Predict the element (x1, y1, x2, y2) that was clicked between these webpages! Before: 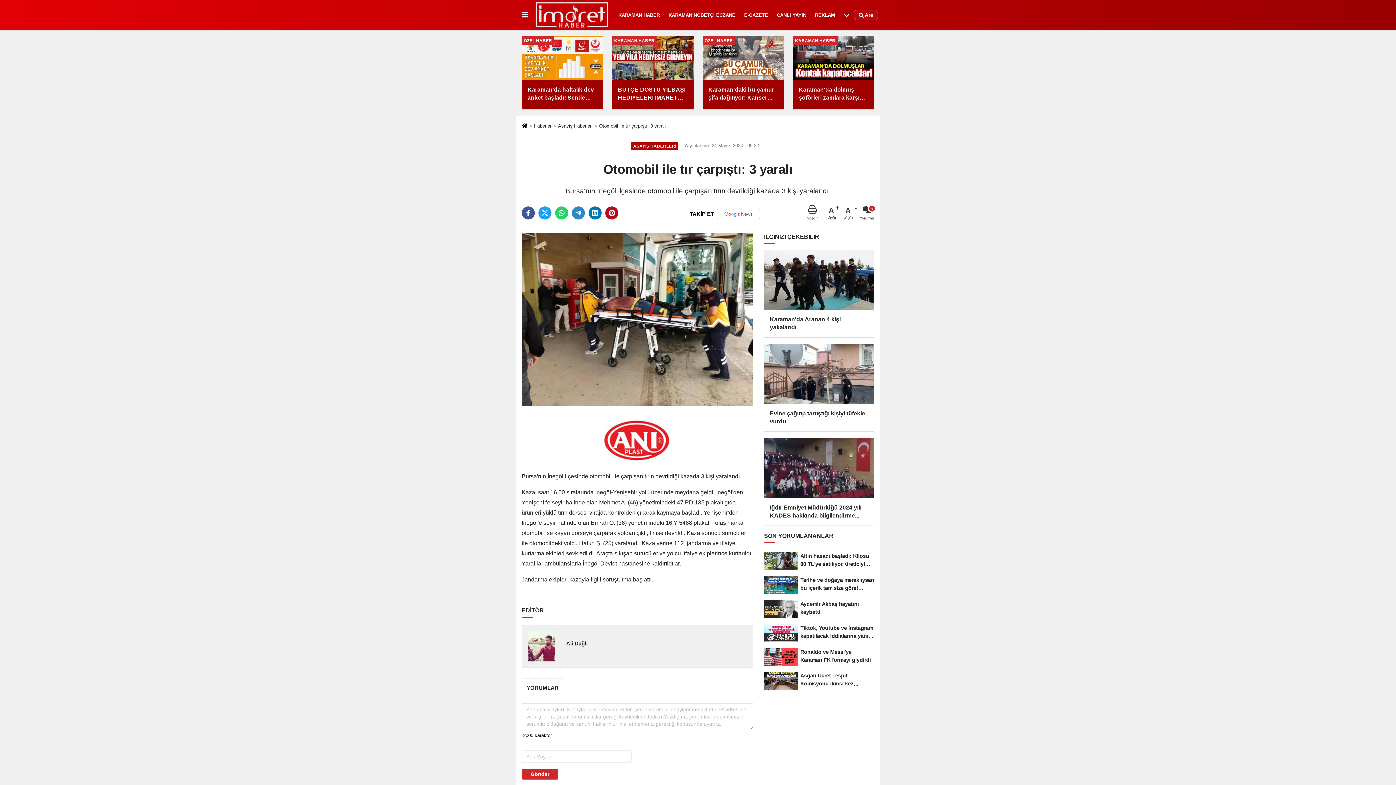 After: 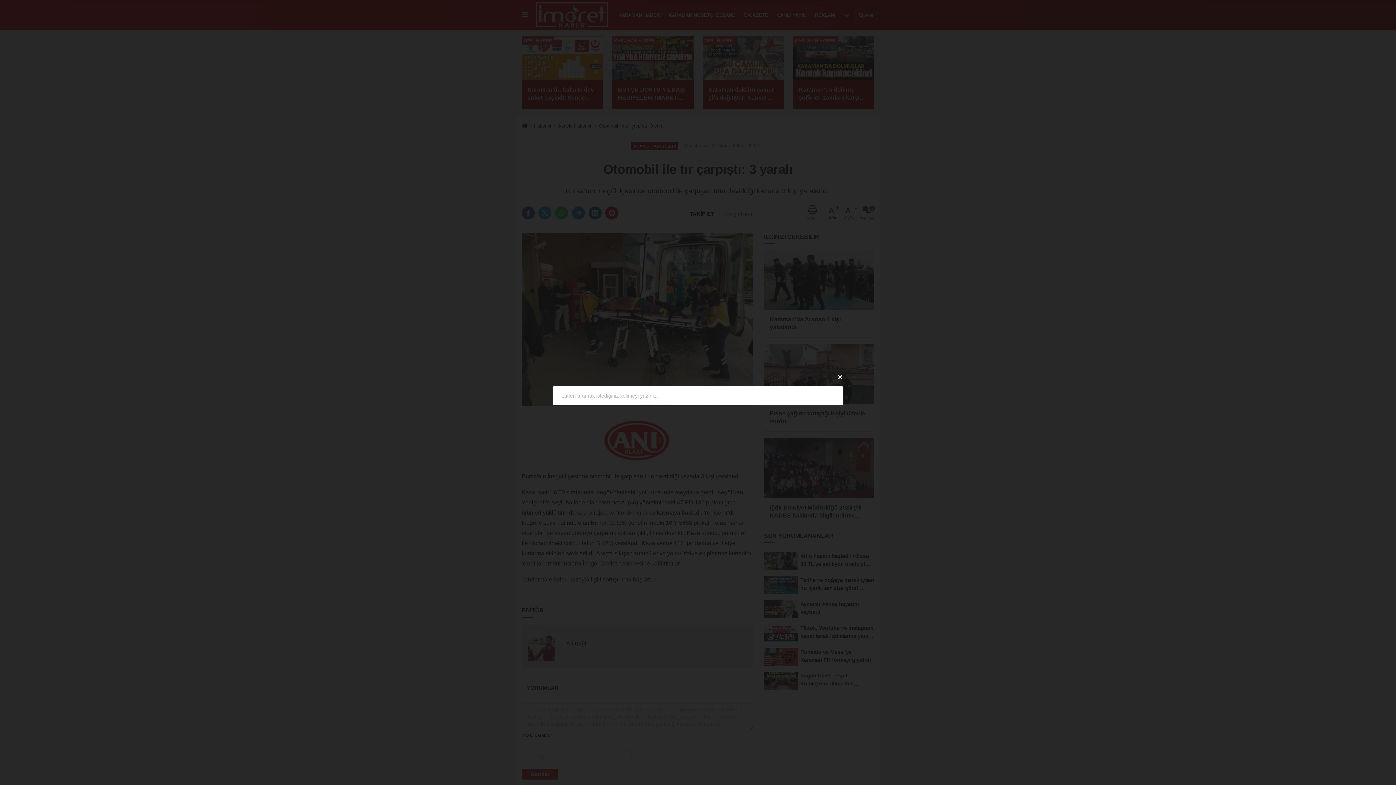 Action: label:  Ara bbox: (854, 9, 878, 20)